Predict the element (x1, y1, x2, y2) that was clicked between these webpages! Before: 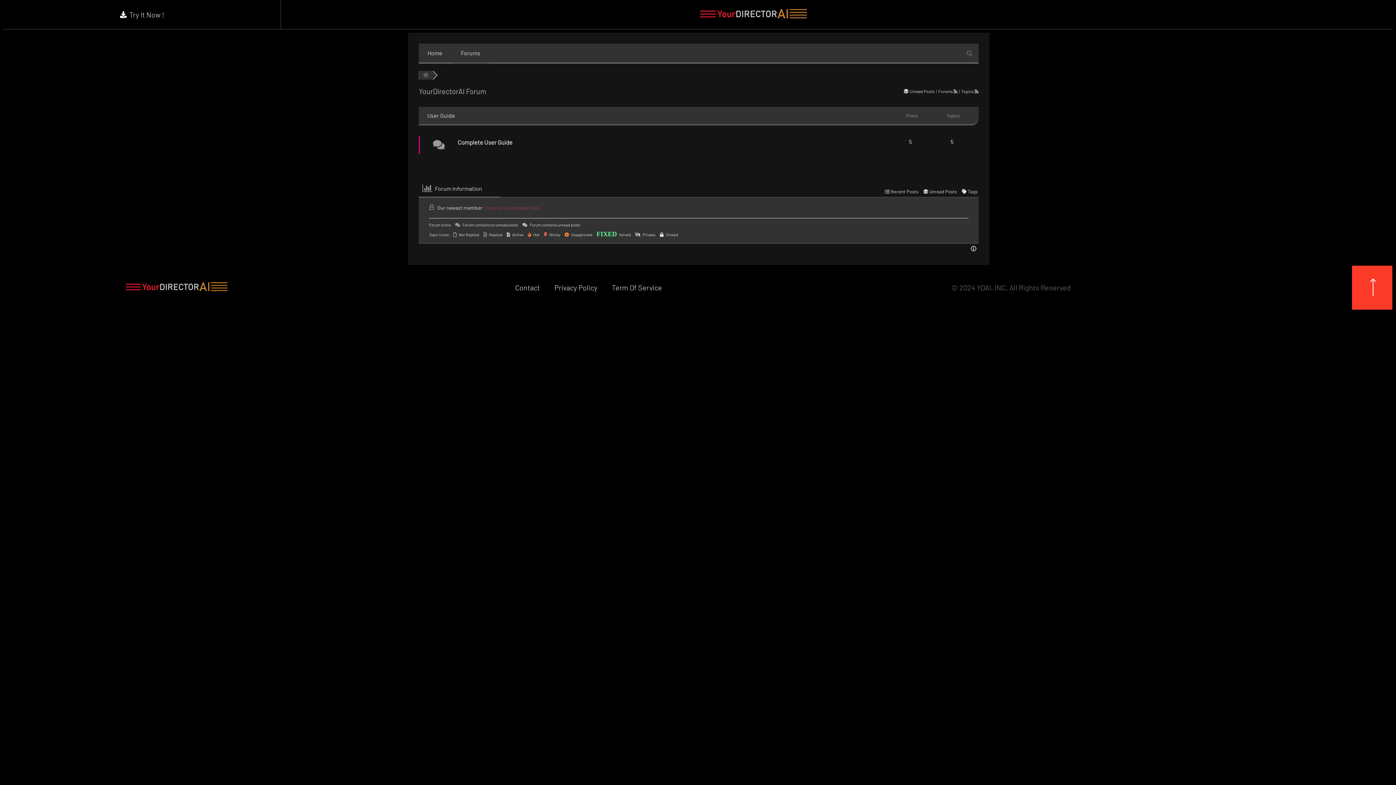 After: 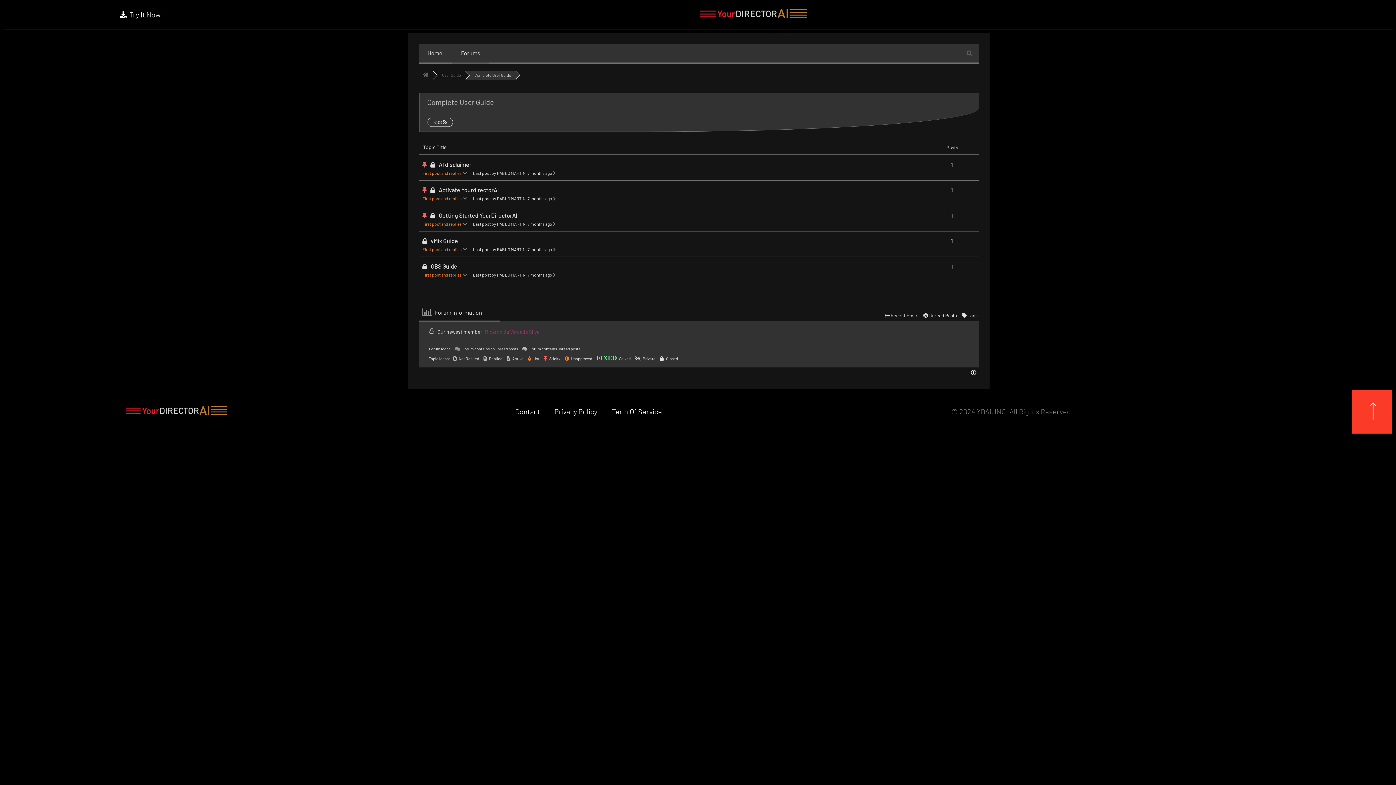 Action: label: Complete User Guide bbox: (457, 138, 512, 145)